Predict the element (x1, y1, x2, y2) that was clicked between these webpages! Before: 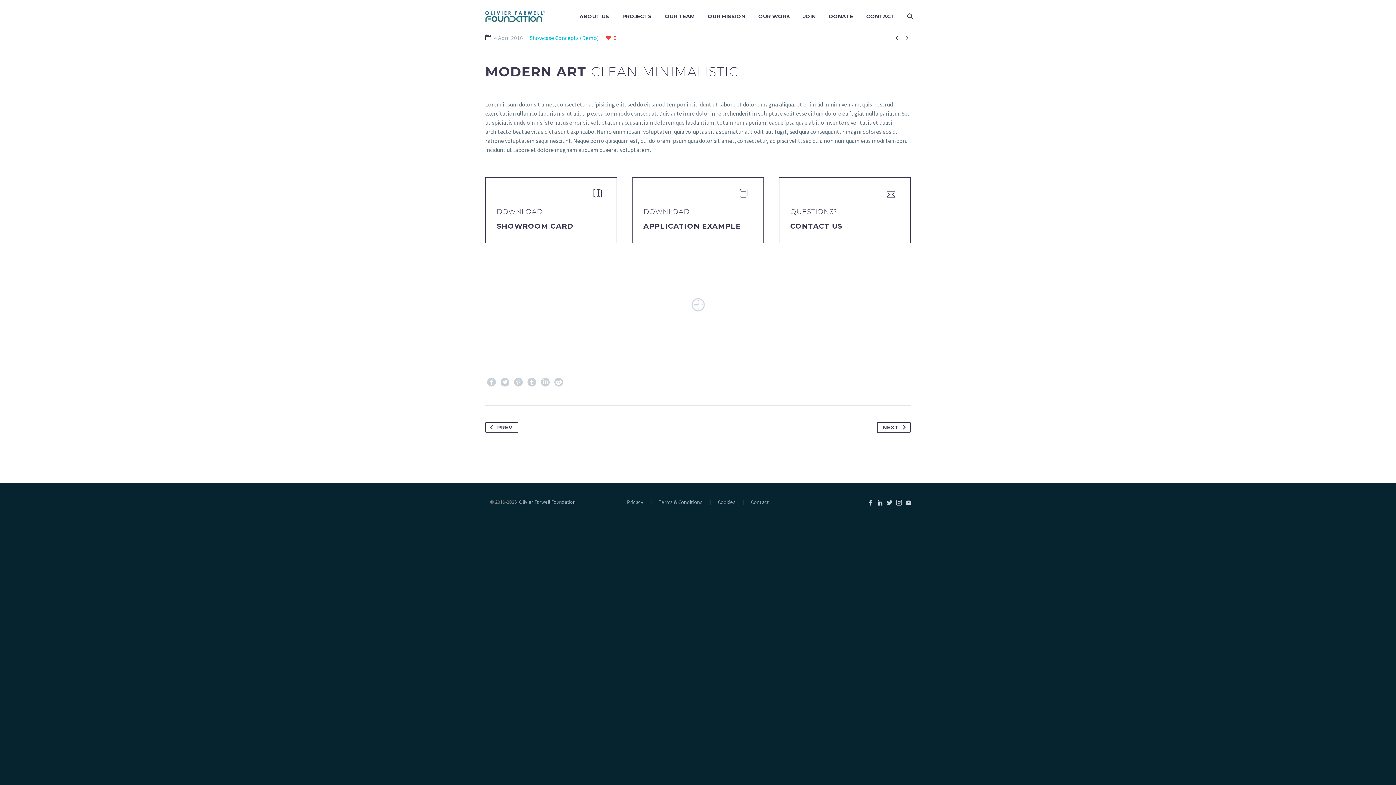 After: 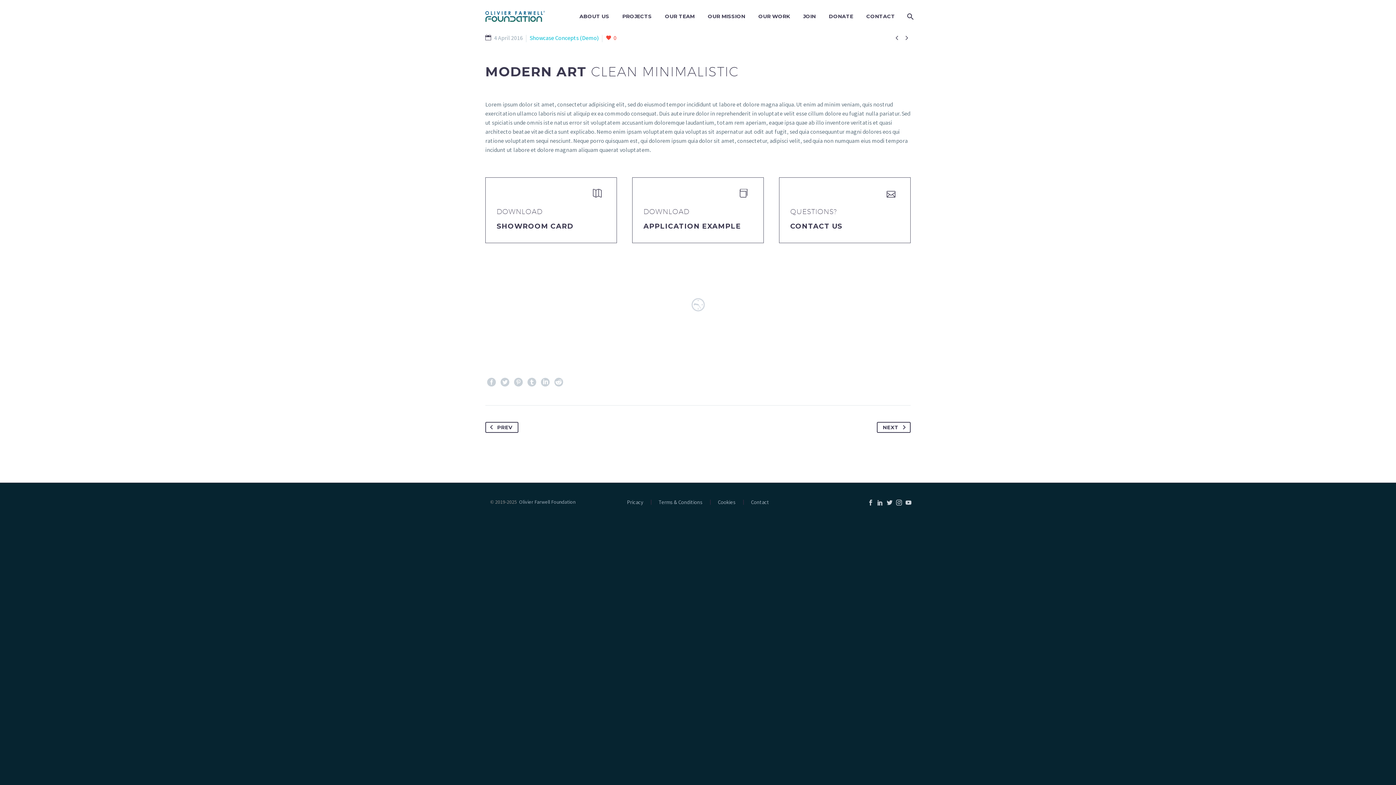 Action: bbox: (541, 378, 549, 386)